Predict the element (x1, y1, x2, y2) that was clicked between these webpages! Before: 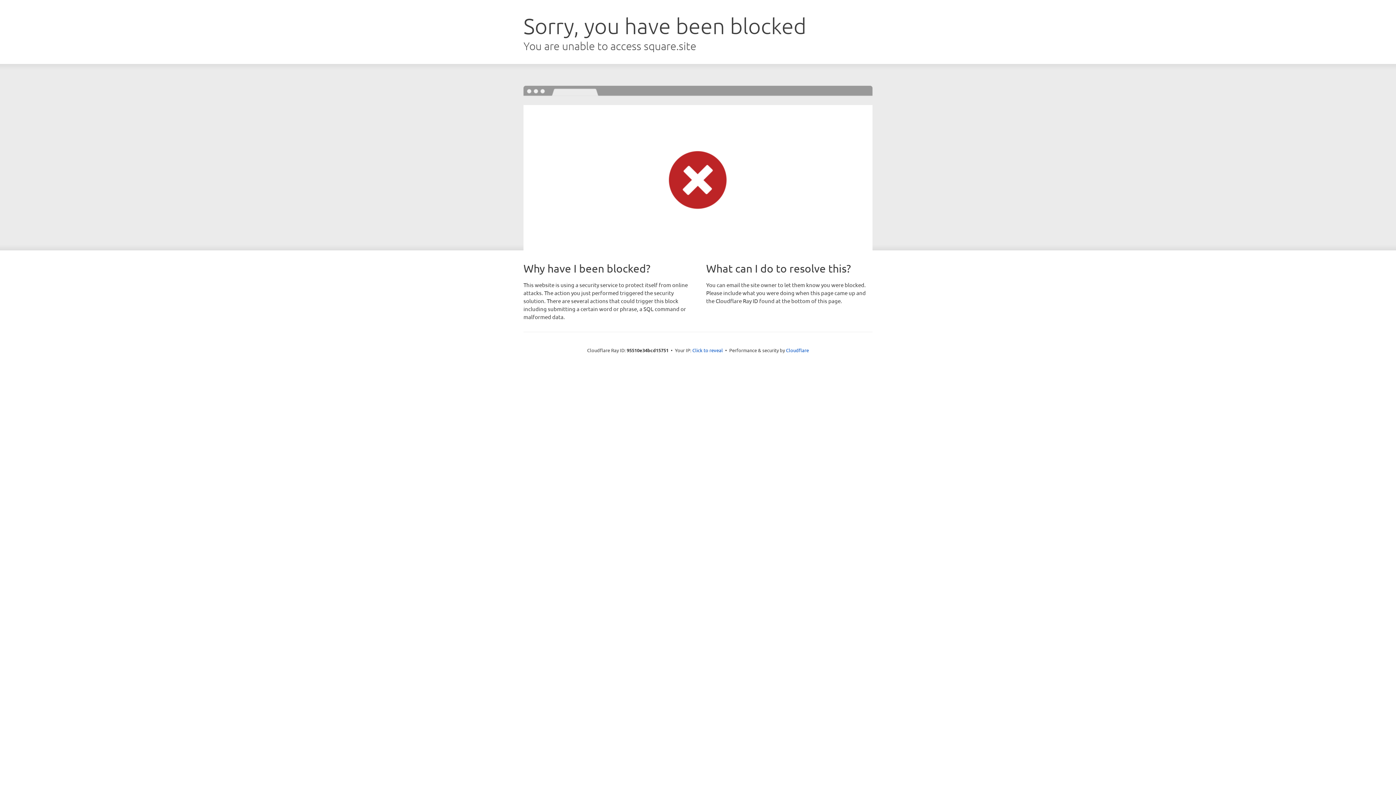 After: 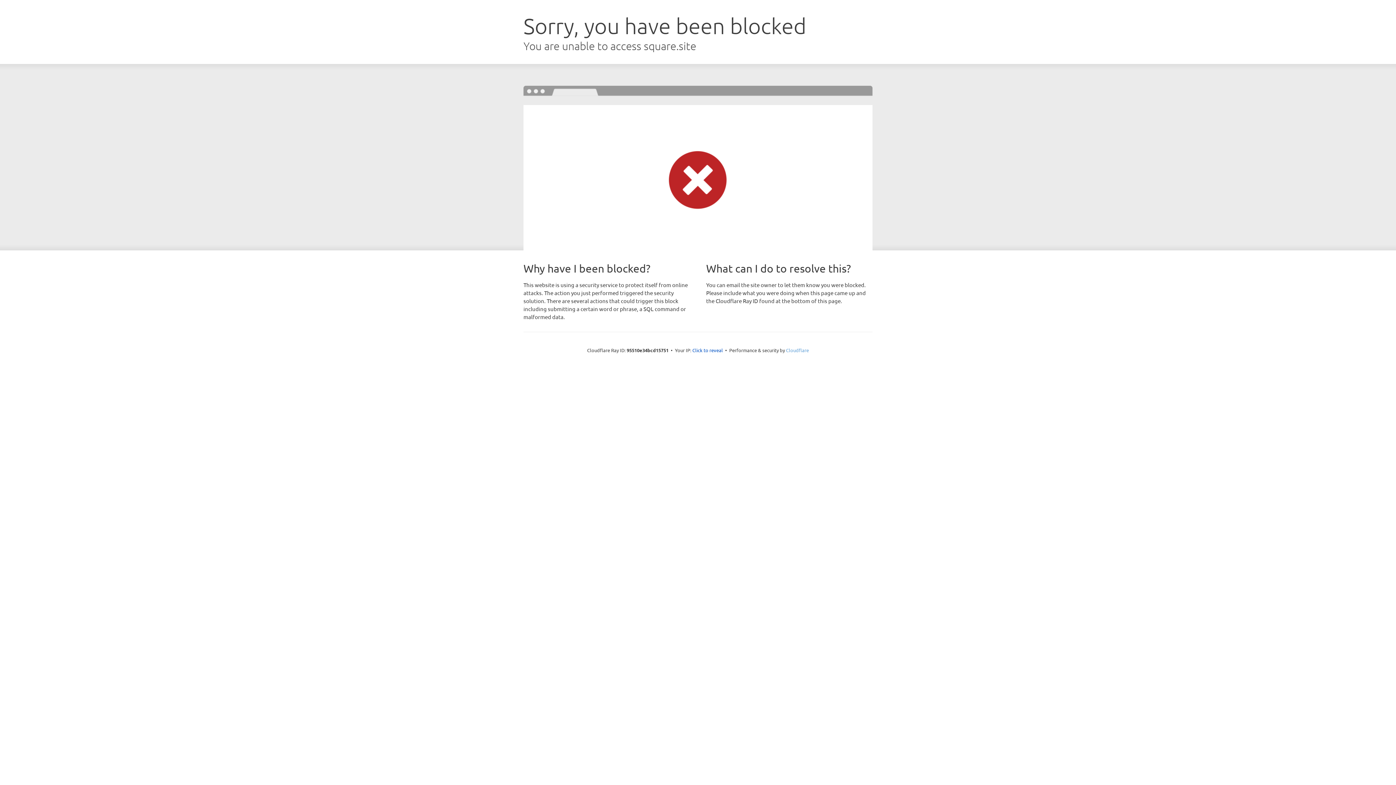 Action: label: Cloudflare bbox: (786, 347, 809, 353)